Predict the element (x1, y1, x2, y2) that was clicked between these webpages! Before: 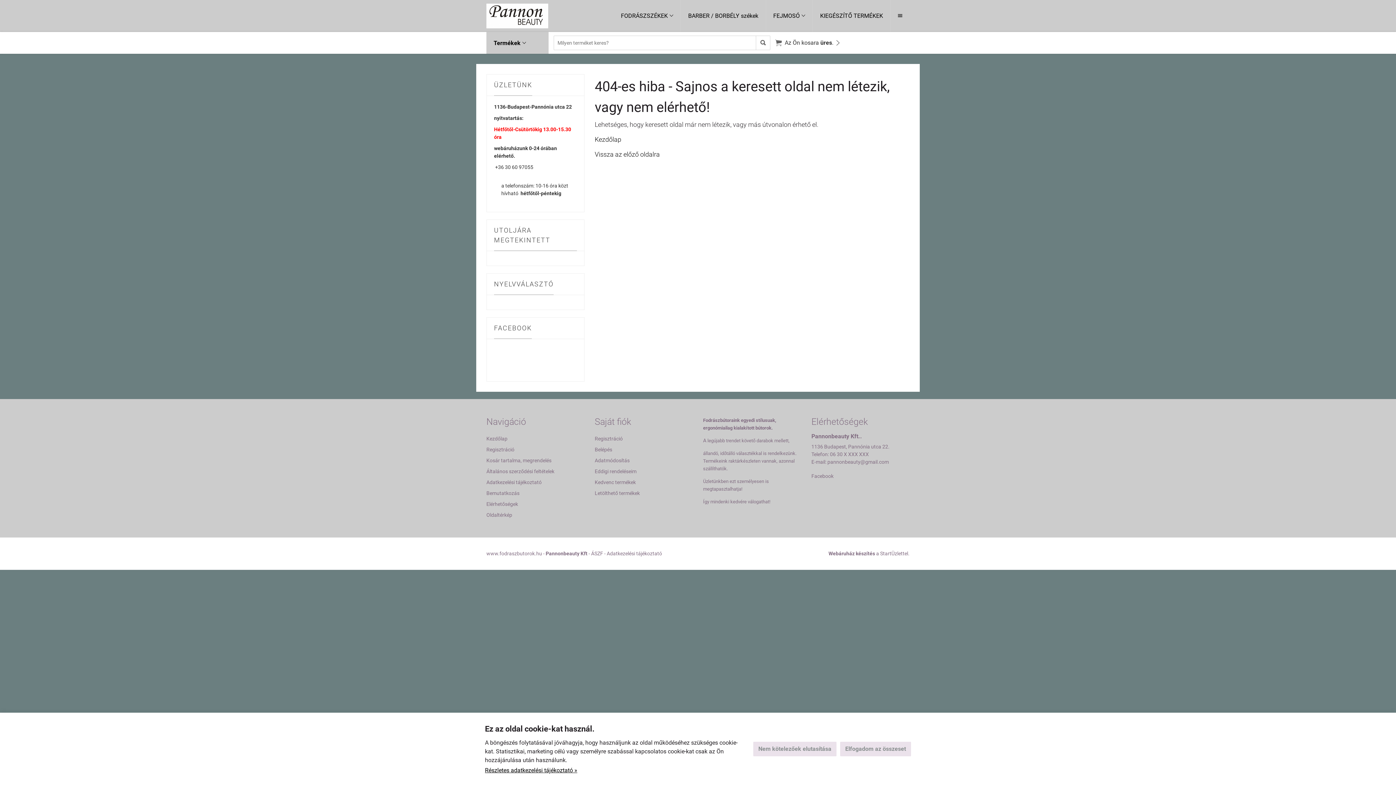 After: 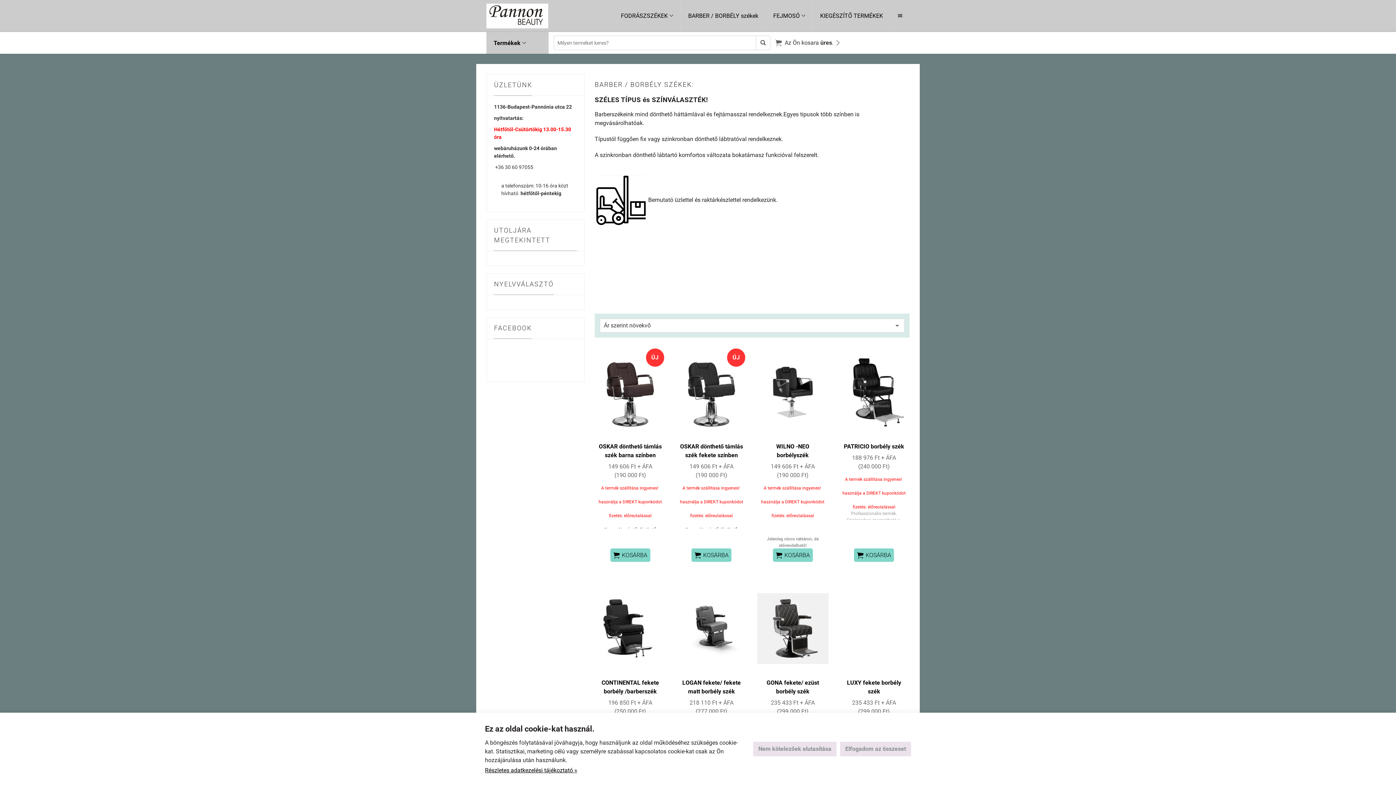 Action: bbox: (681, 0, 765, 32) label: BARBER / BORBÉLY székek